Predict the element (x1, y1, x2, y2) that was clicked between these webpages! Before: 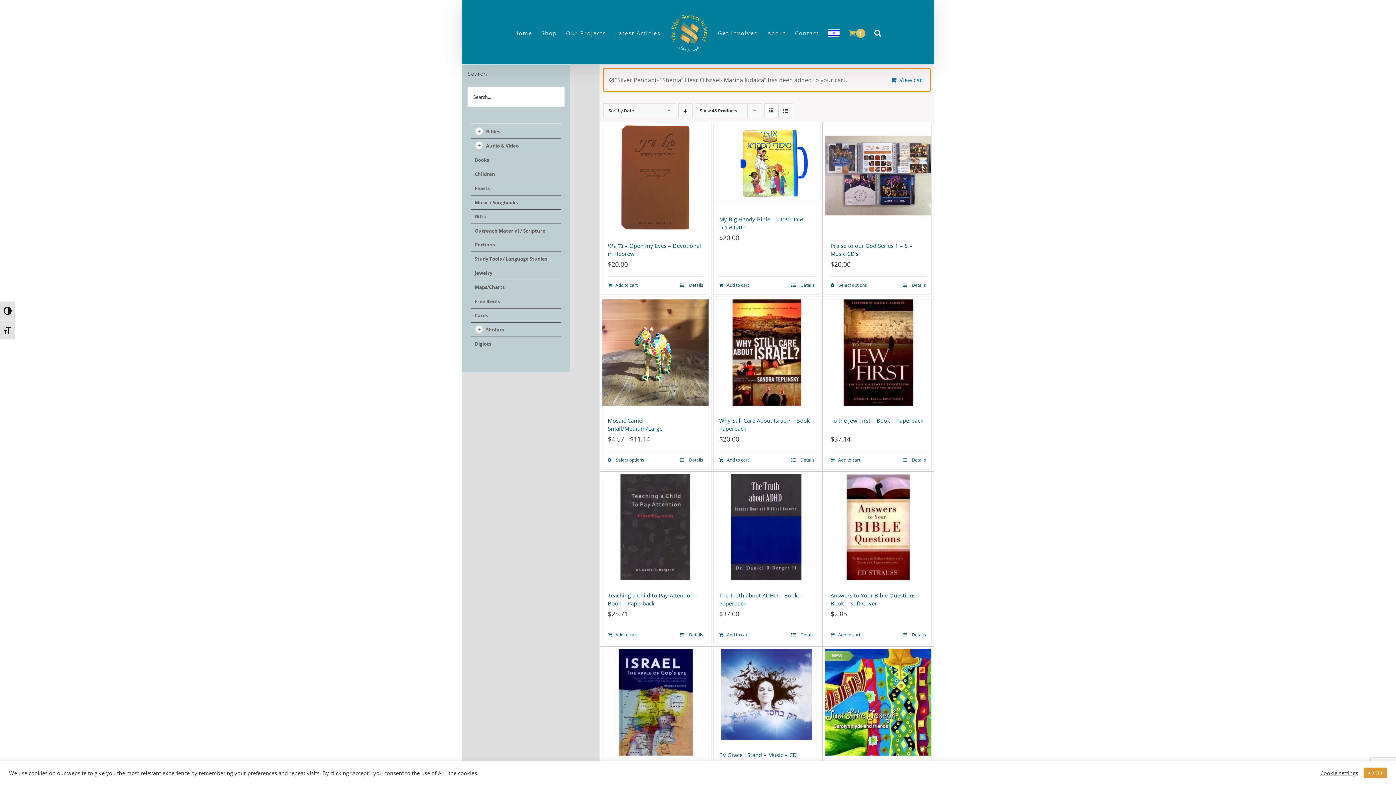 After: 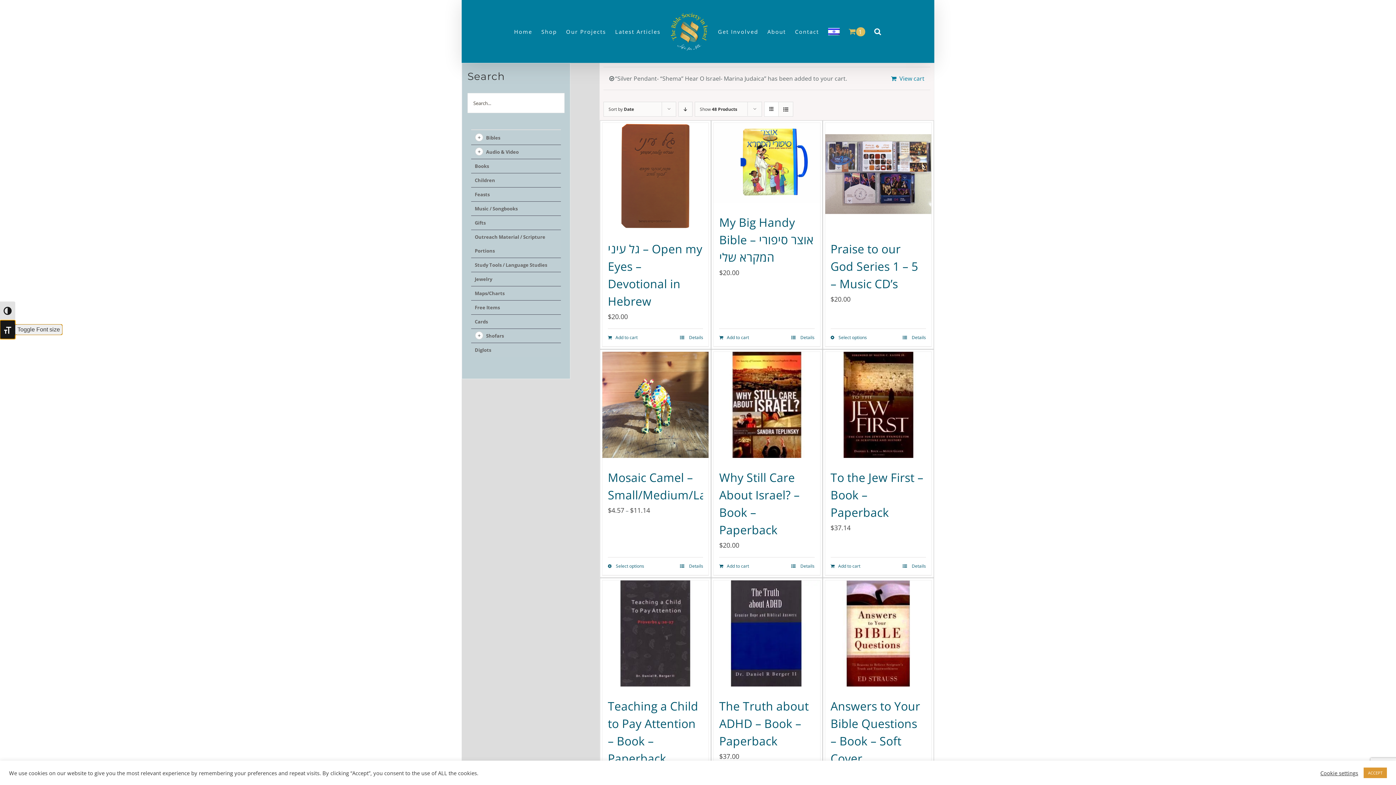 Action: bbox: (0, 320, 15, 339) label: Toggle Font size